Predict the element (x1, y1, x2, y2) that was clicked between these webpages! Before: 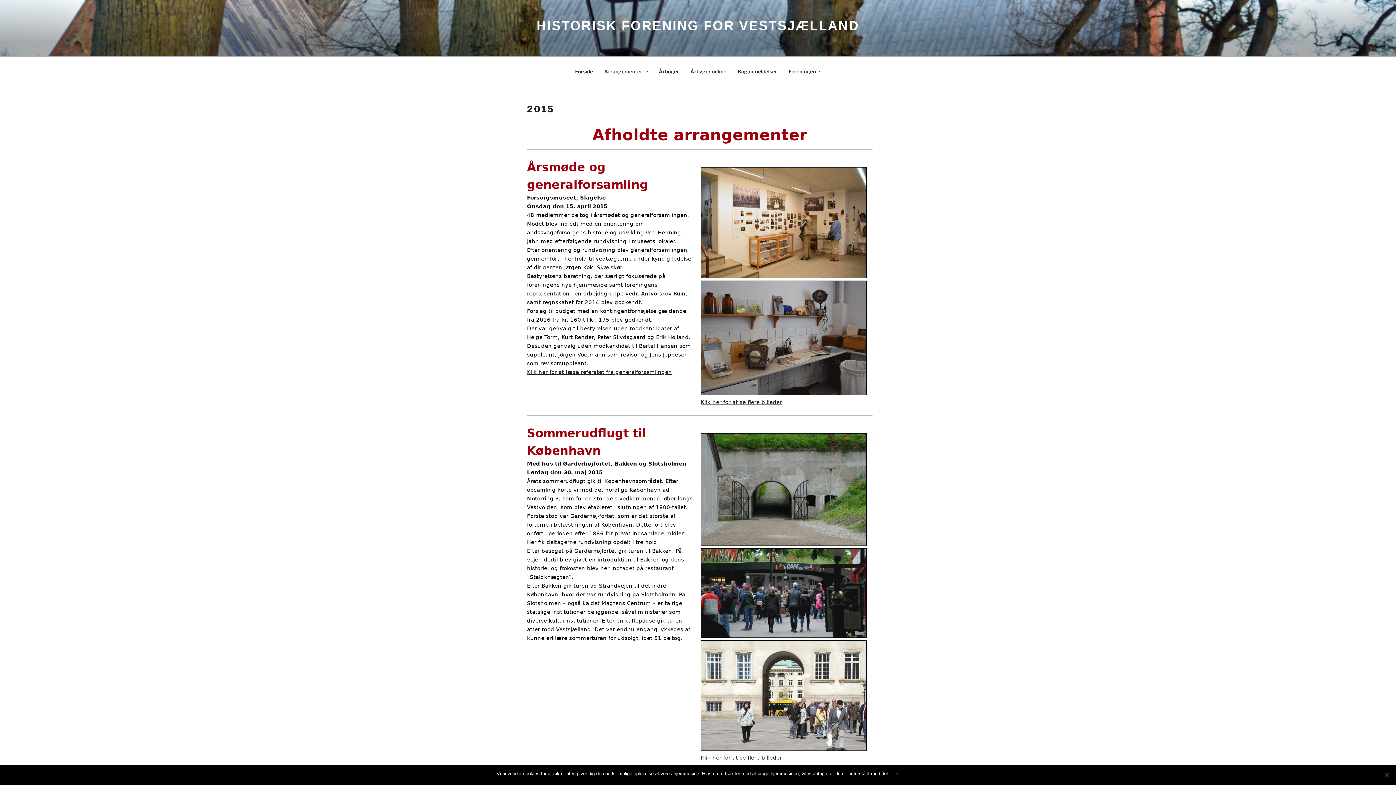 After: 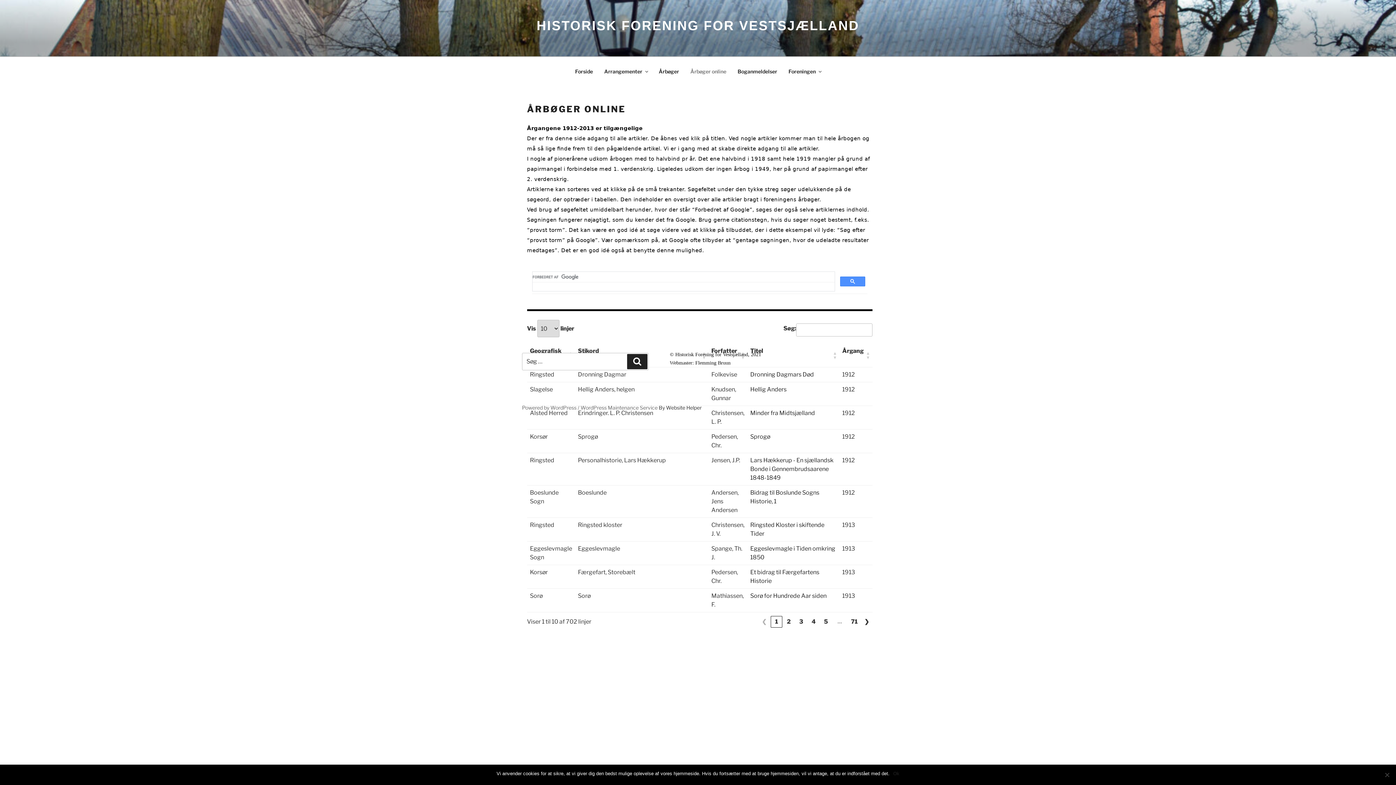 Action: label: Årbøger online bbox: (685, 60, 731, 82)